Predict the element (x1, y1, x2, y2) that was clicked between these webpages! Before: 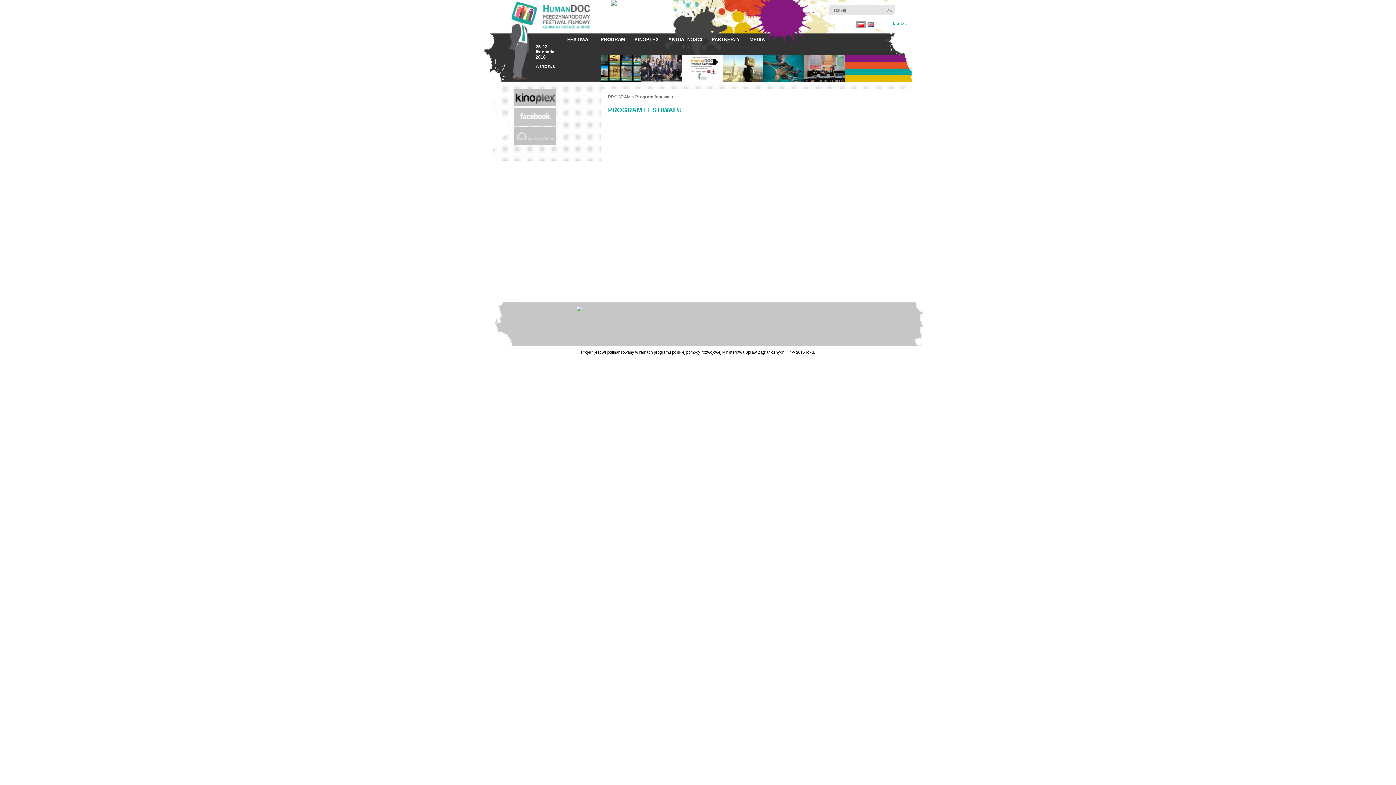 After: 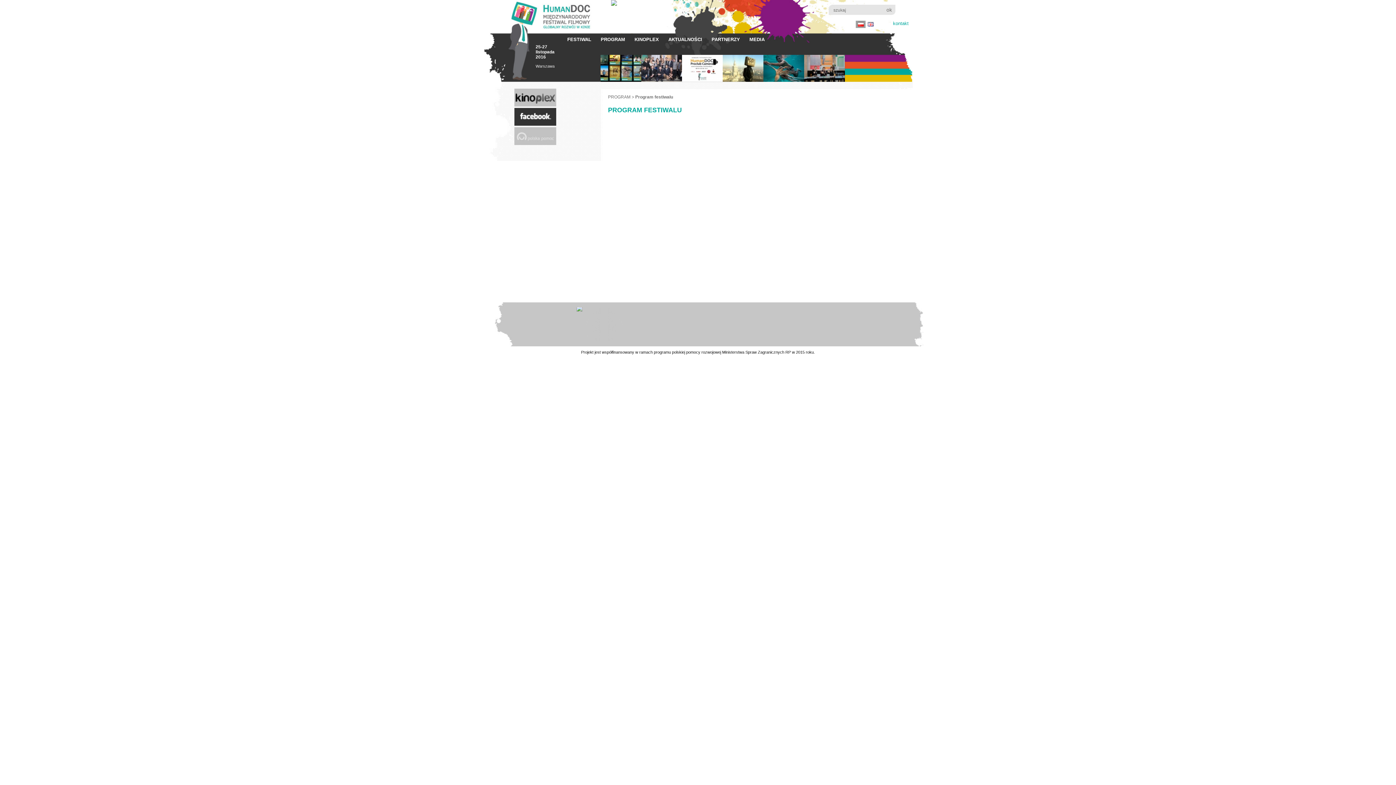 Action: bbox: (514, 108, 555, 125)